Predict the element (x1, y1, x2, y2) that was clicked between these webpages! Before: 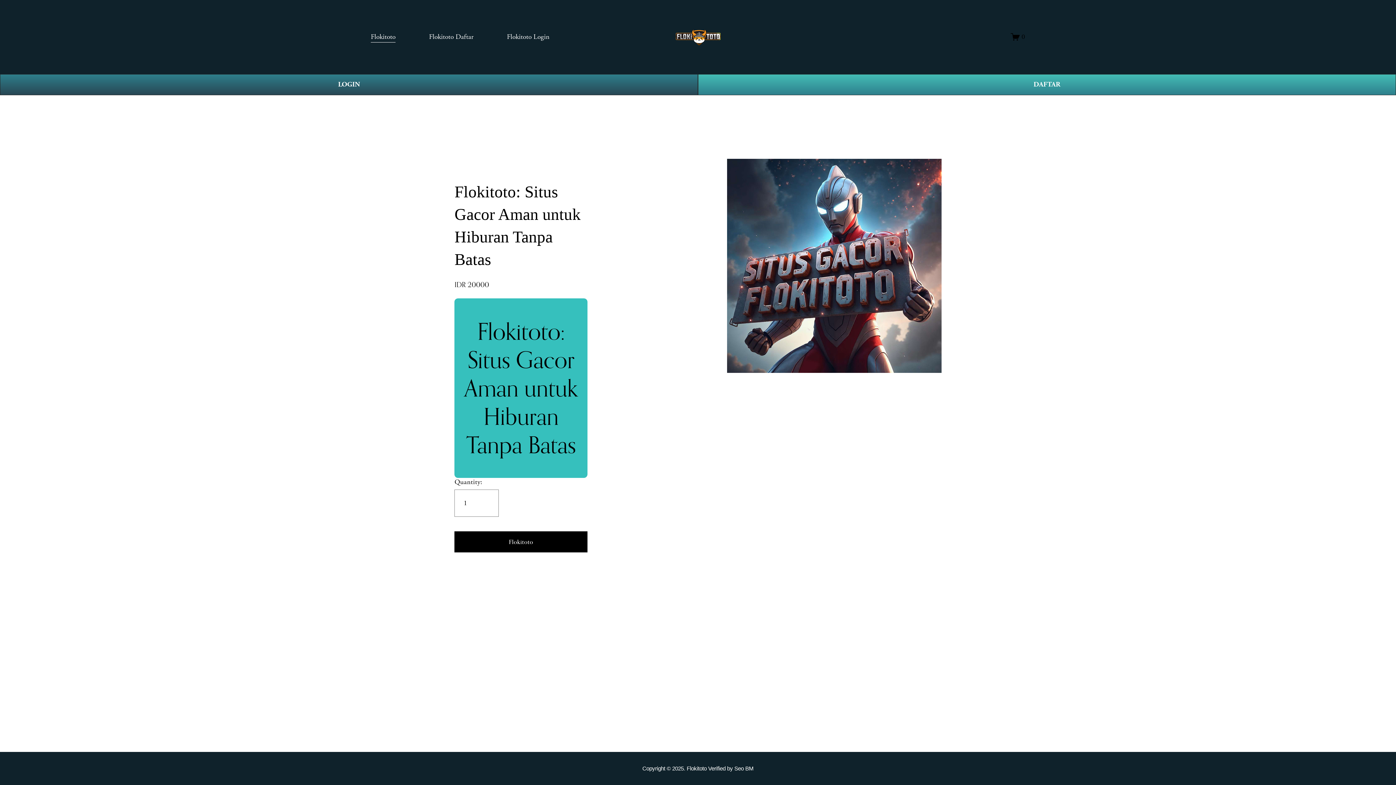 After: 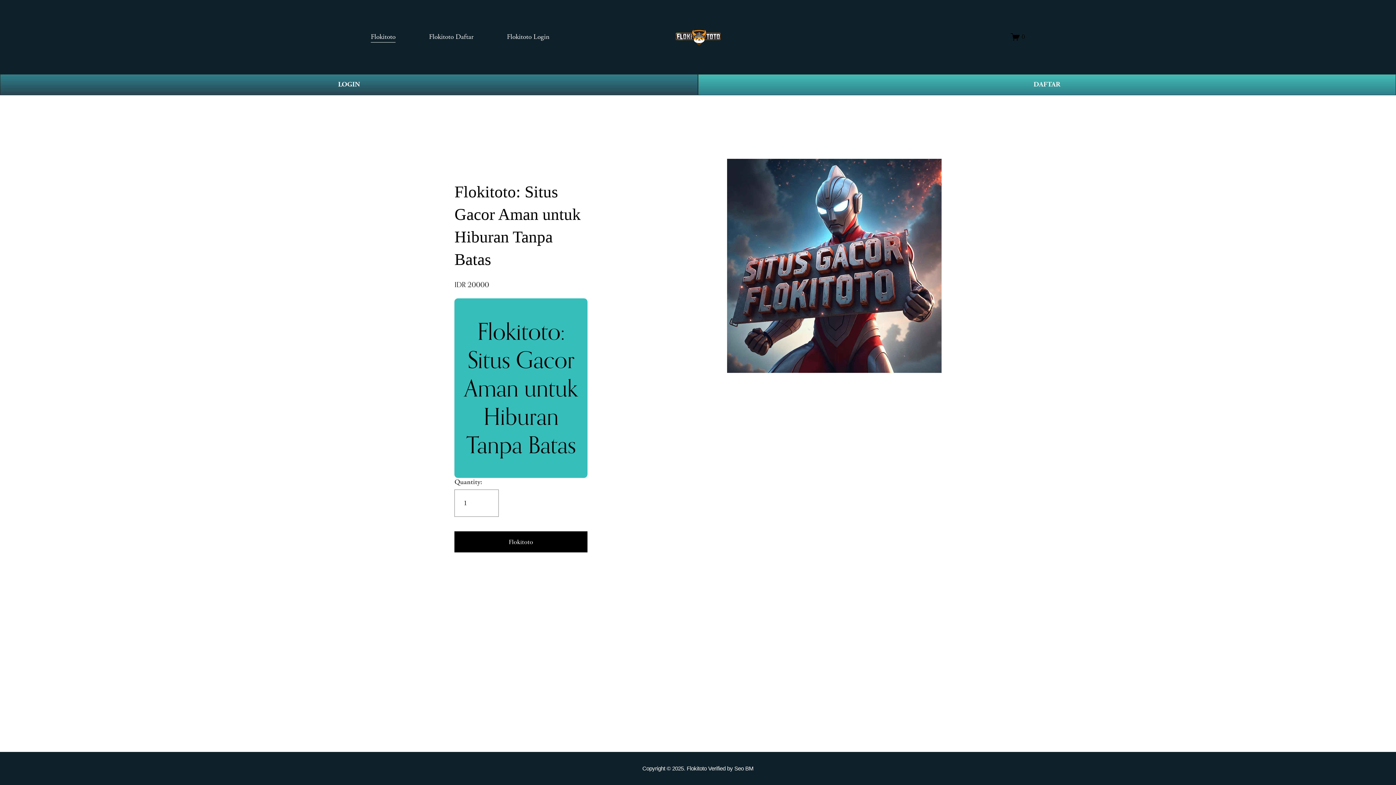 Action: bbox: (454, 537, 587, 546) label: Flokitoto